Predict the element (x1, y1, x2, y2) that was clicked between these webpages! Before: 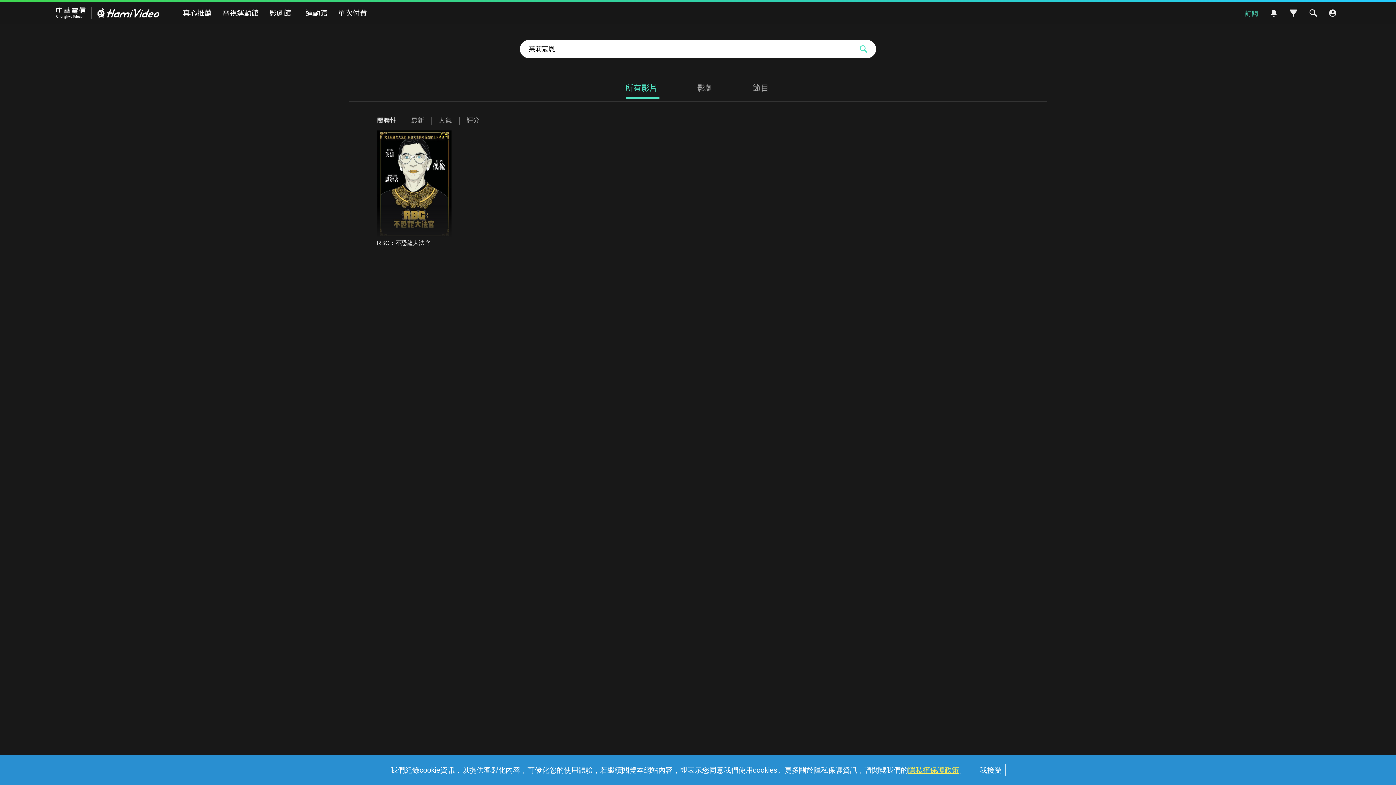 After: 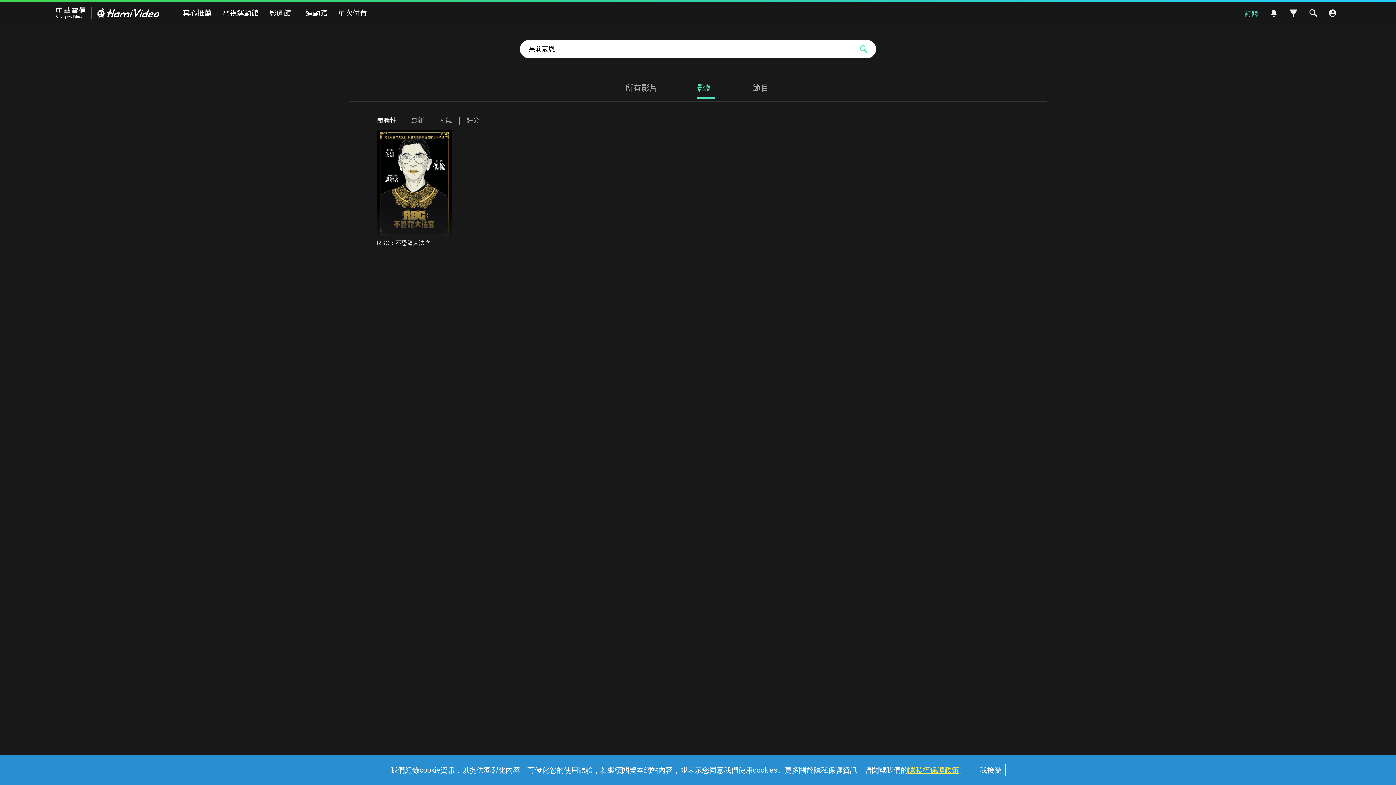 Action: label: 影劇 bbox: (697, 76, 715, 99)